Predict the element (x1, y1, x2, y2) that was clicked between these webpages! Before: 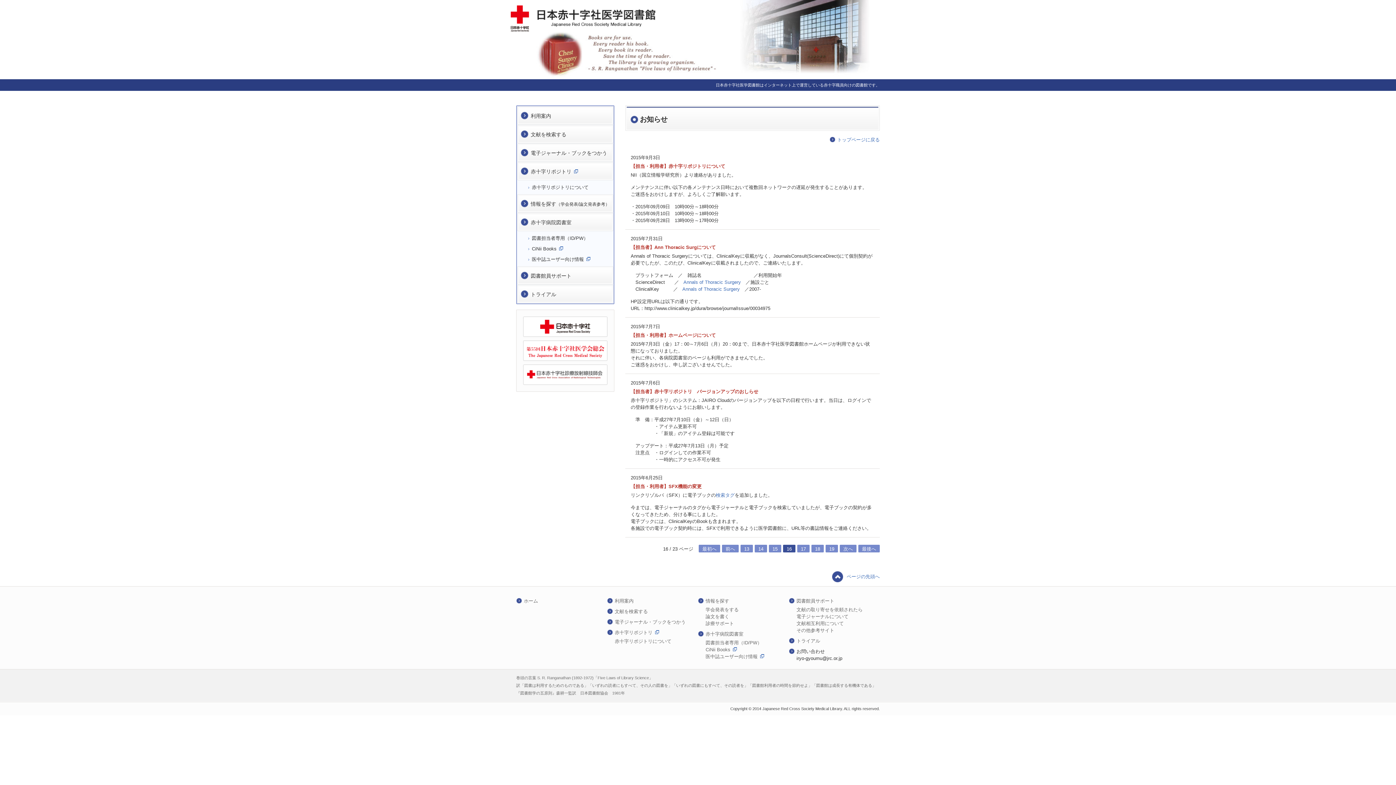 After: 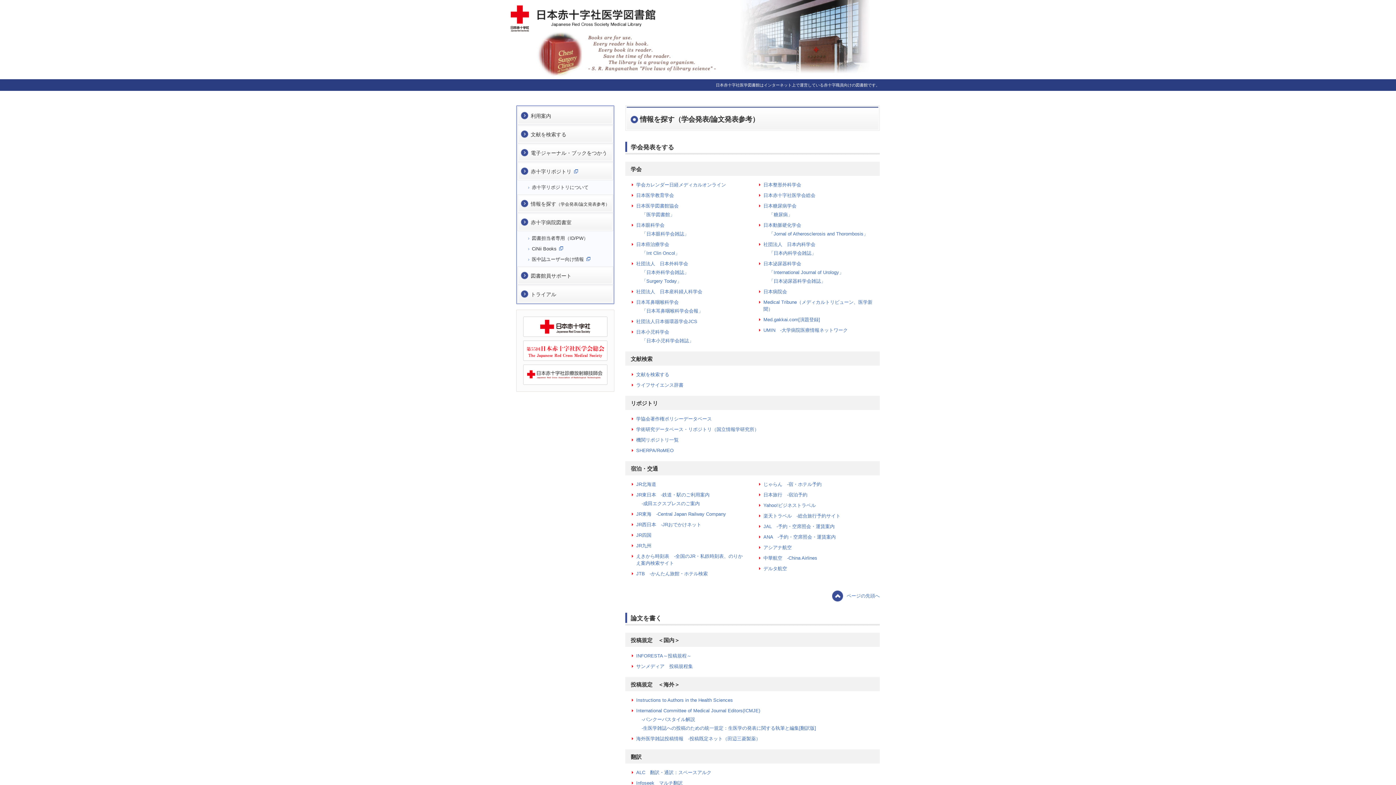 Action: label: 情報を探す（学会発表/論文発表参考） bbox: (517, 194, 613, 212)